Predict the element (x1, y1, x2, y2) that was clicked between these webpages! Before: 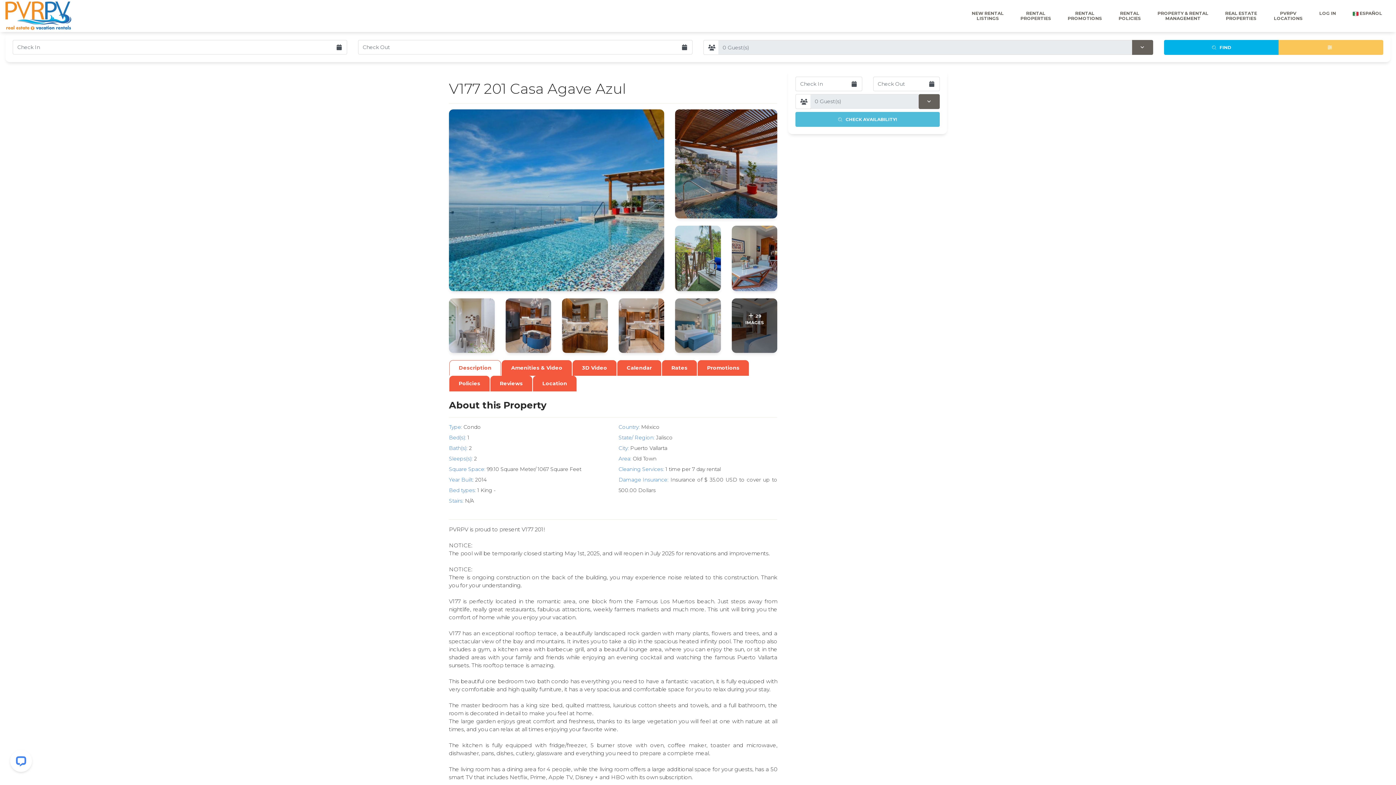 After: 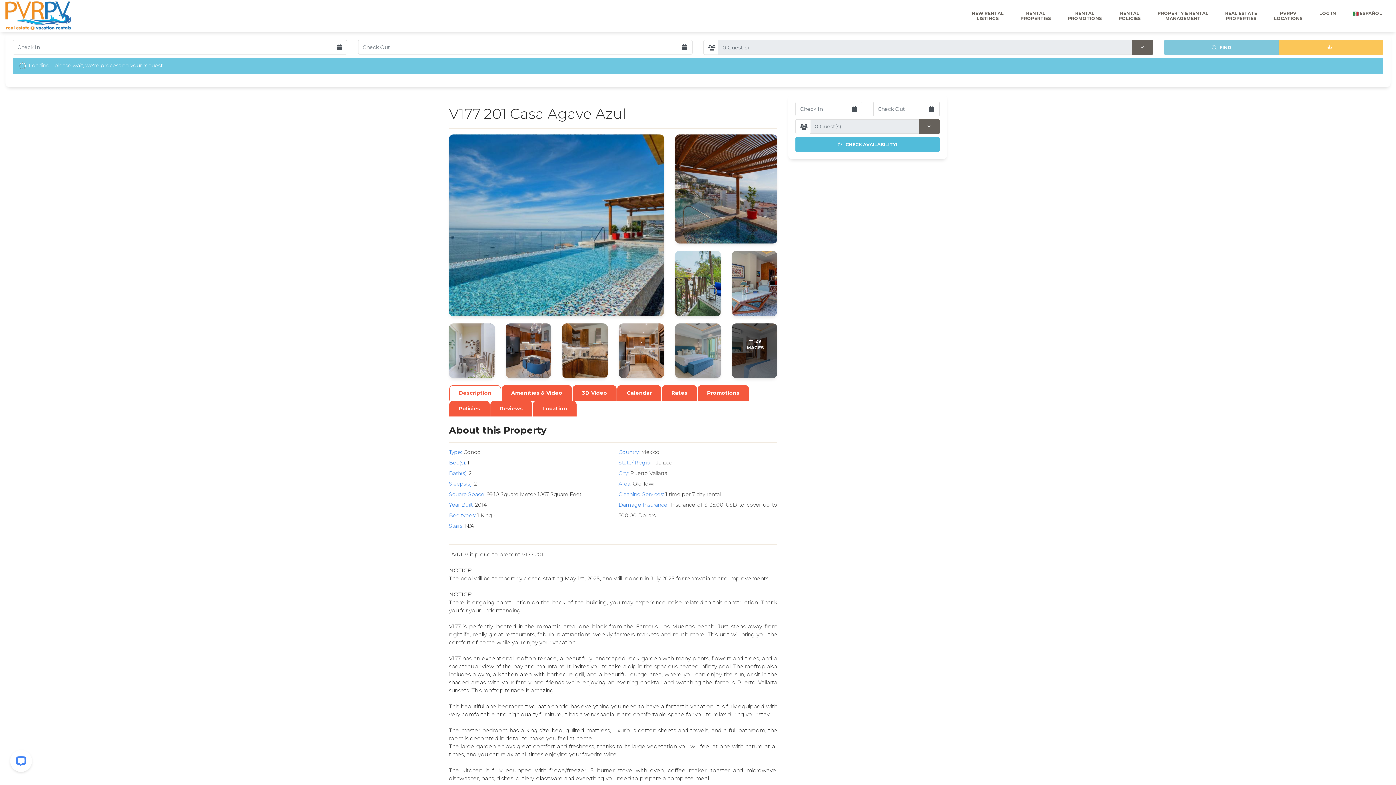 Action: label:    FIND bbox: (1164, 40, 1279, 54)